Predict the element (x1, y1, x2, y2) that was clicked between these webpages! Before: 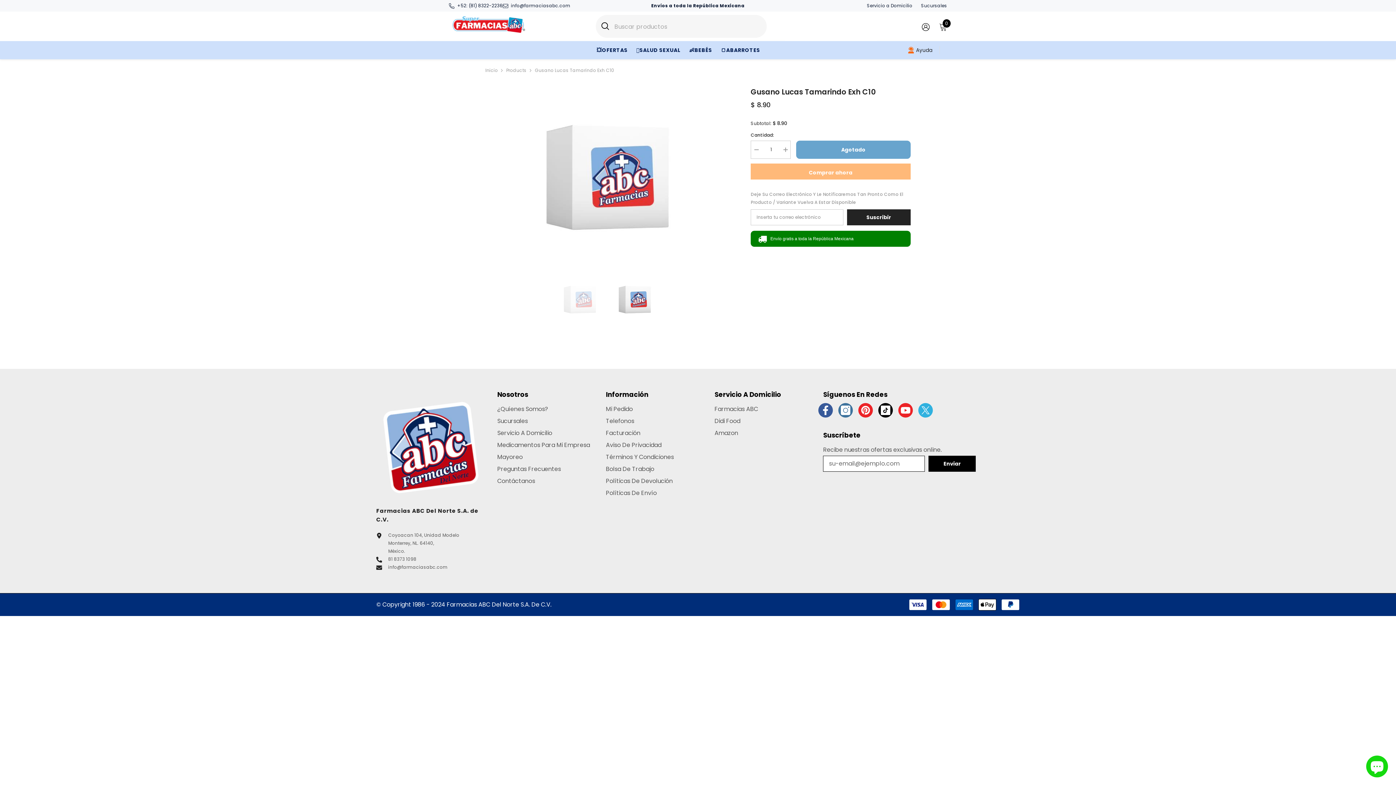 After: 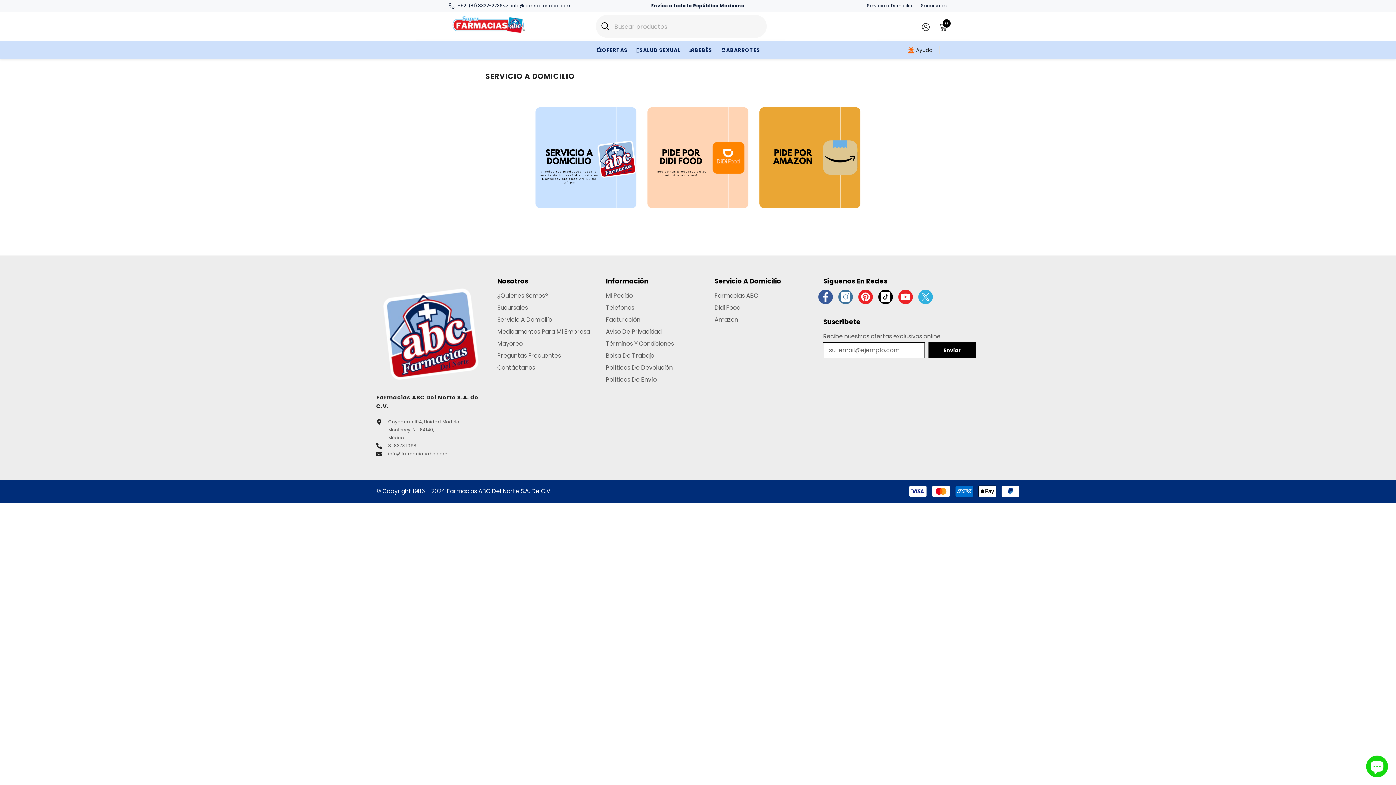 Action: label: Servicio A Domicilio bbox: (497, 427, 552, 439)